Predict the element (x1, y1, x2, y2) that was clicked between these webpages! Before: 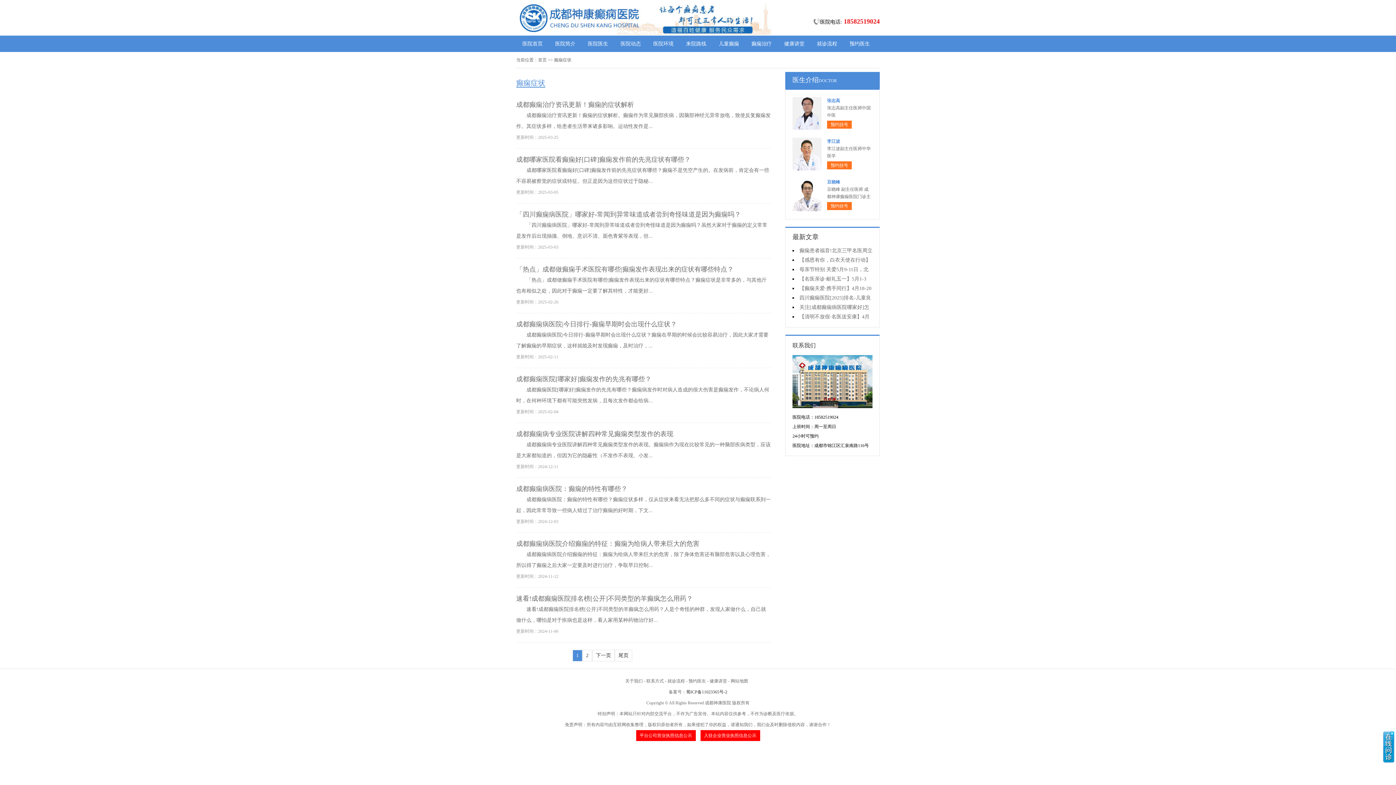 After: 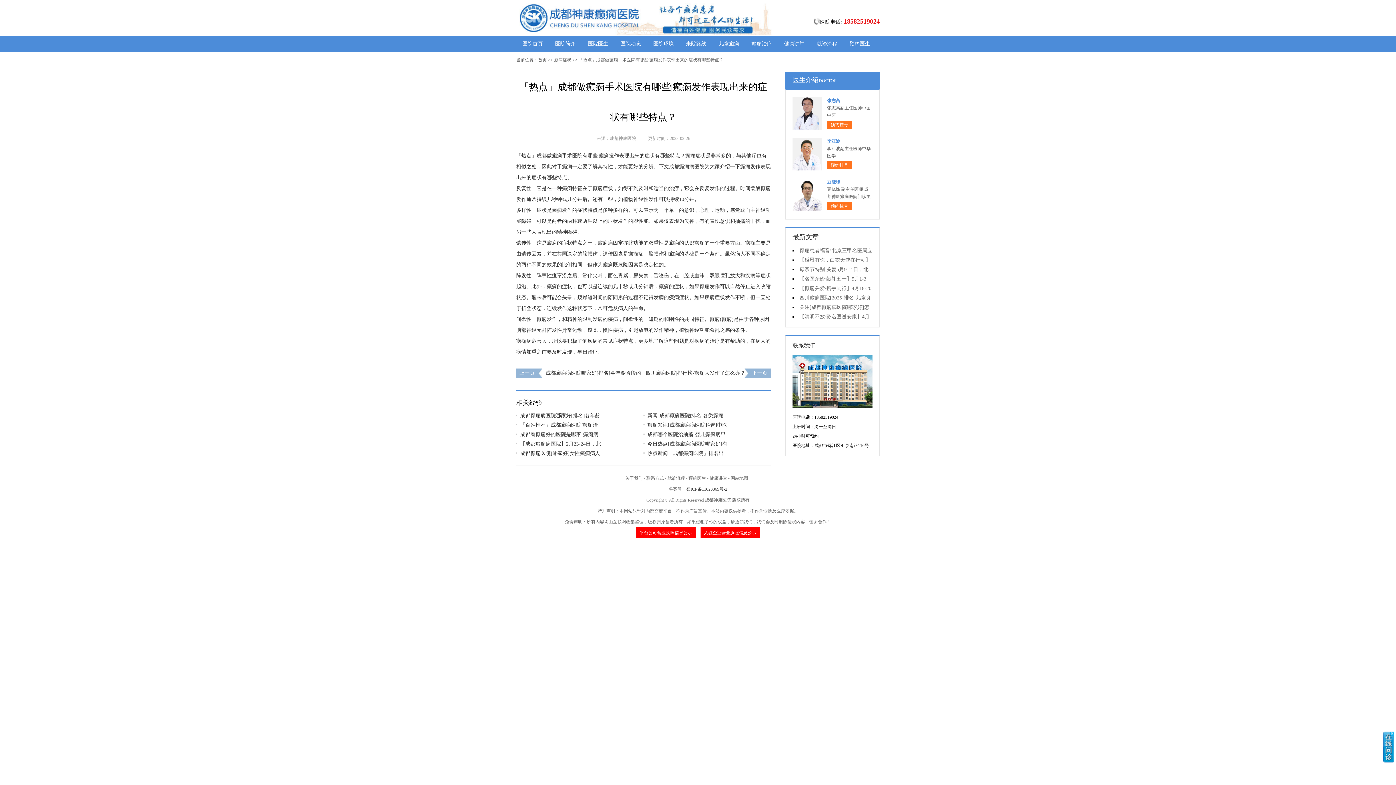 Action: label: 「热点」成都做癫痫手术医院有哪些|癫痫发作表现出来的症状有哪些特点？ bbox: (516, 265, 733, 273)